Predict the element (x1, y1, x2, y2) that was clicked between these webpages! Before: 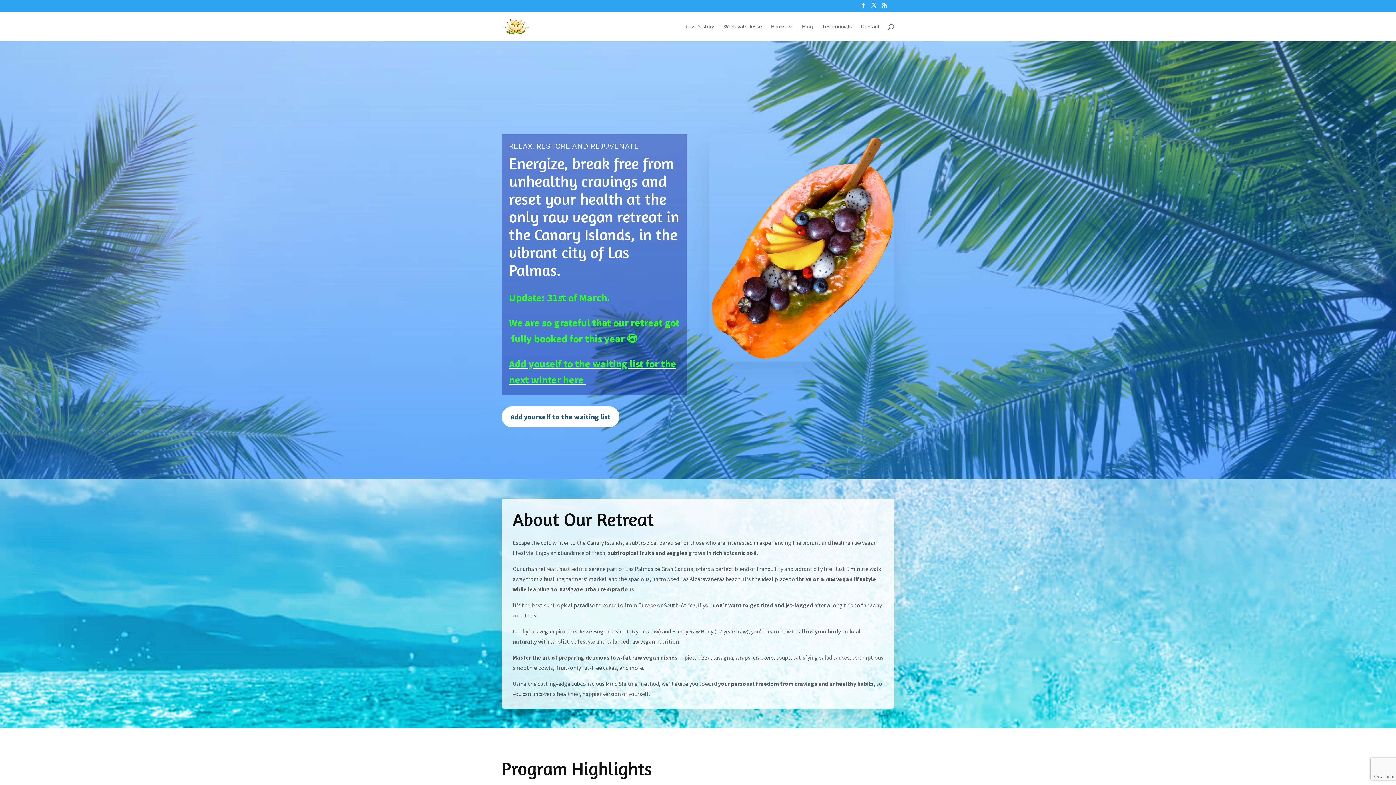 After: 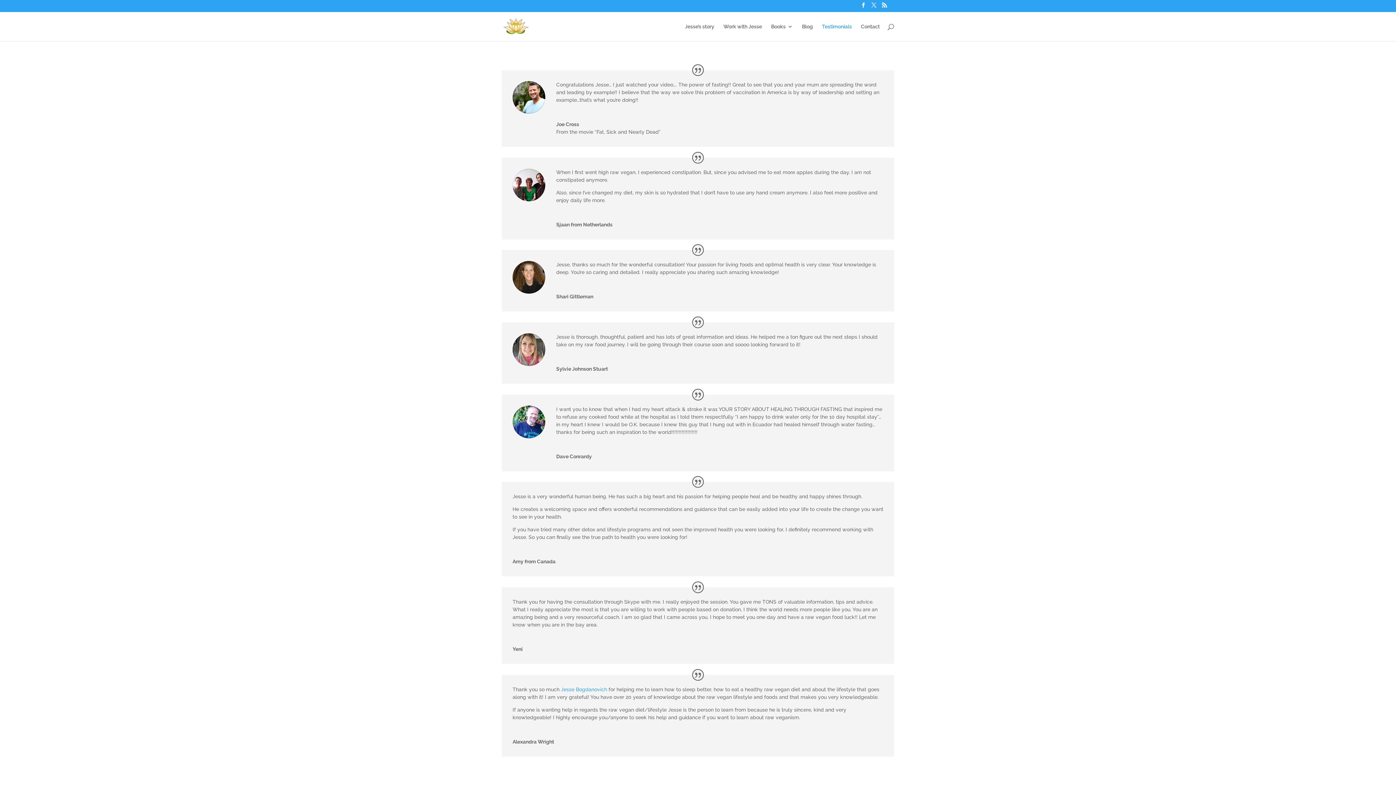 Action: bbox: (822, 23, 852, 40) label: Testimonials